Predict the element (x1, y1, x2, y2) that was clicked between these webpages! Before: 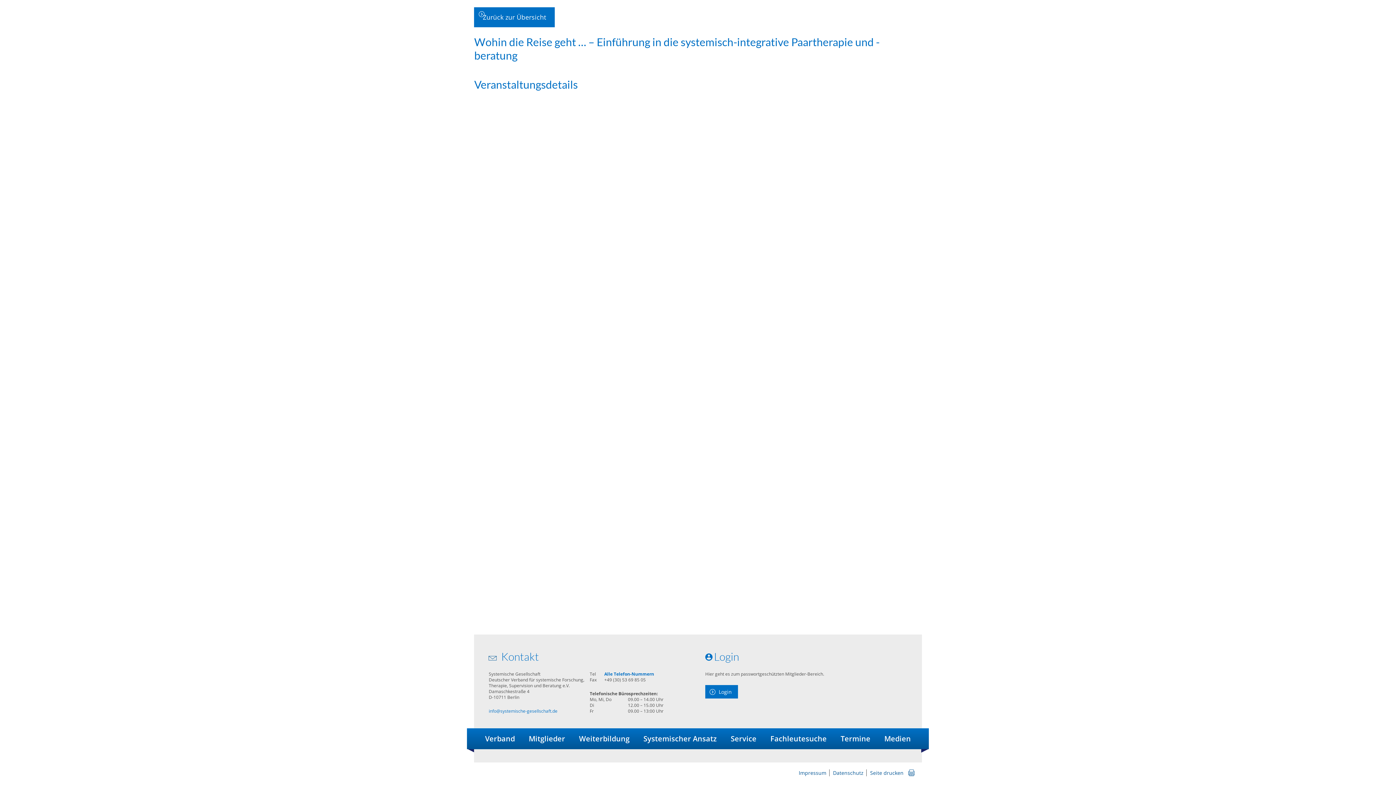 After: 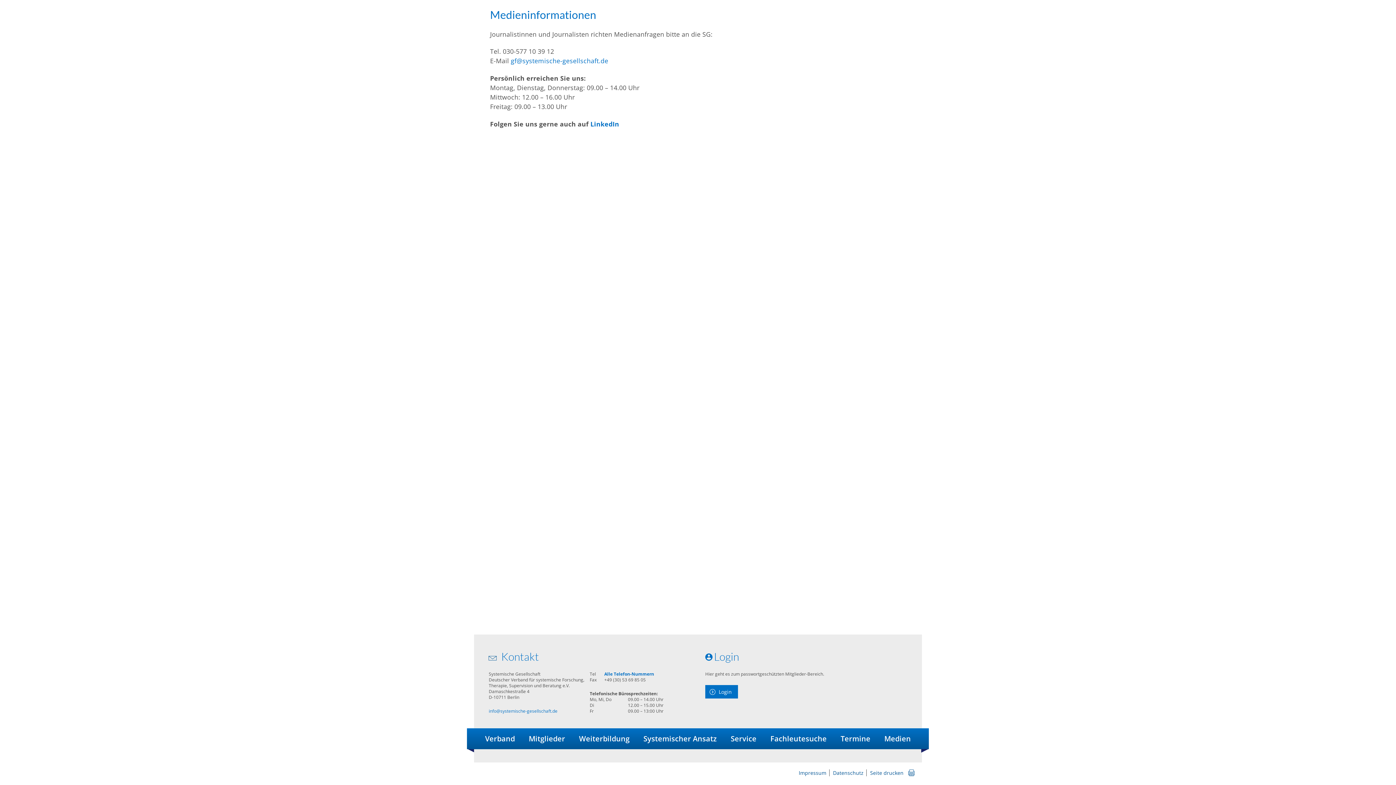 Action: bbox: (880, 728, 914, 749) label: Medien